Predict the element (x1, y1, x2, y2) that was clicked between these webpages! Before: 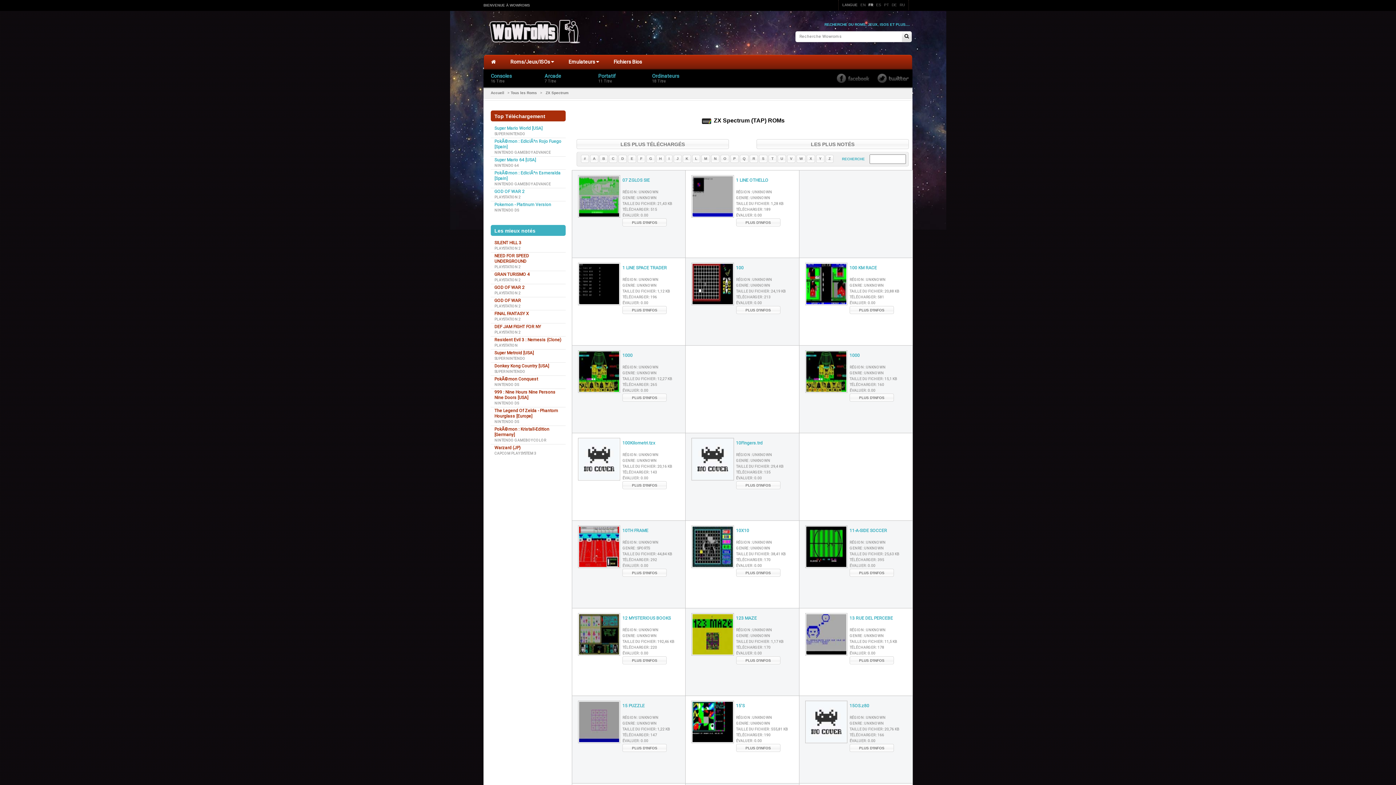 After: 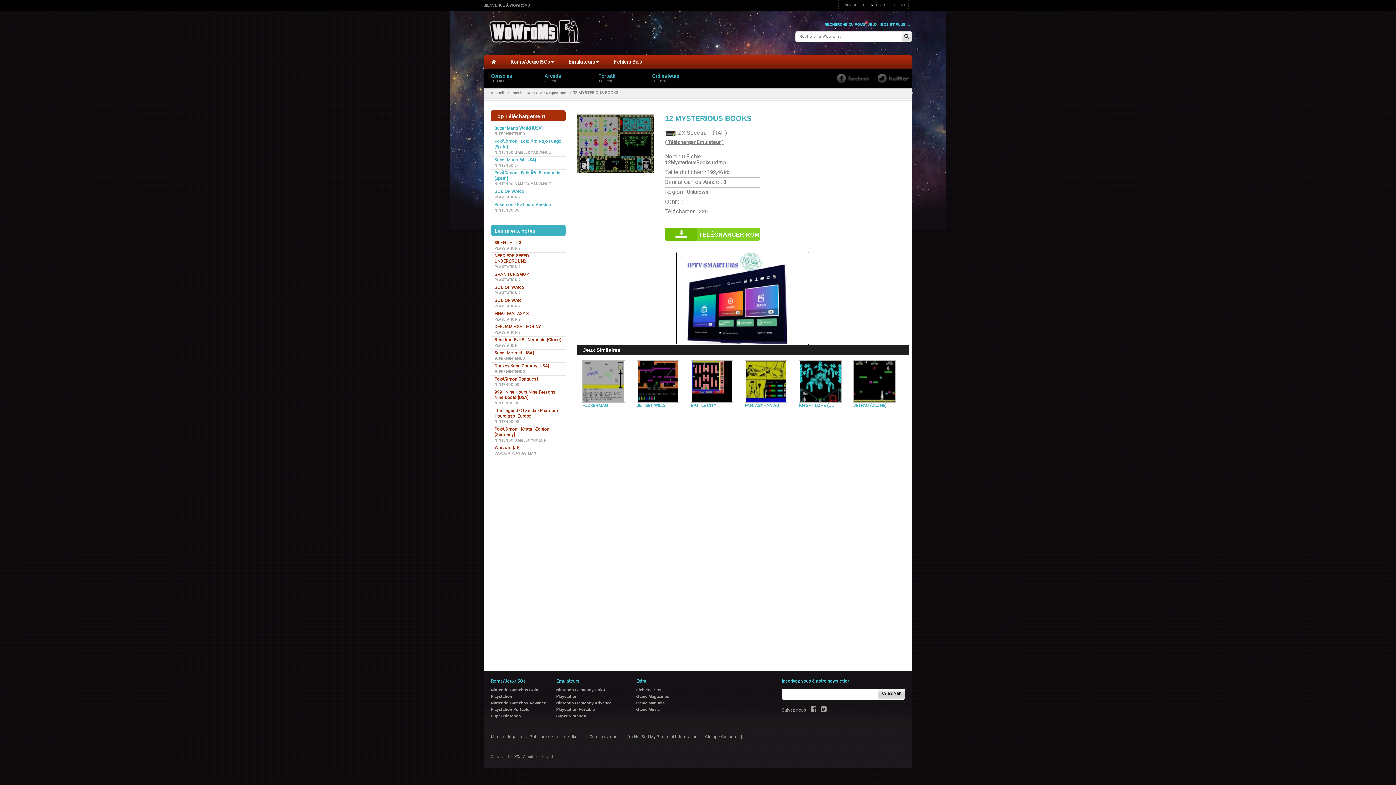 Action: bbox: (622, 651, 648, 655) label: ÉVALUER : 0.00